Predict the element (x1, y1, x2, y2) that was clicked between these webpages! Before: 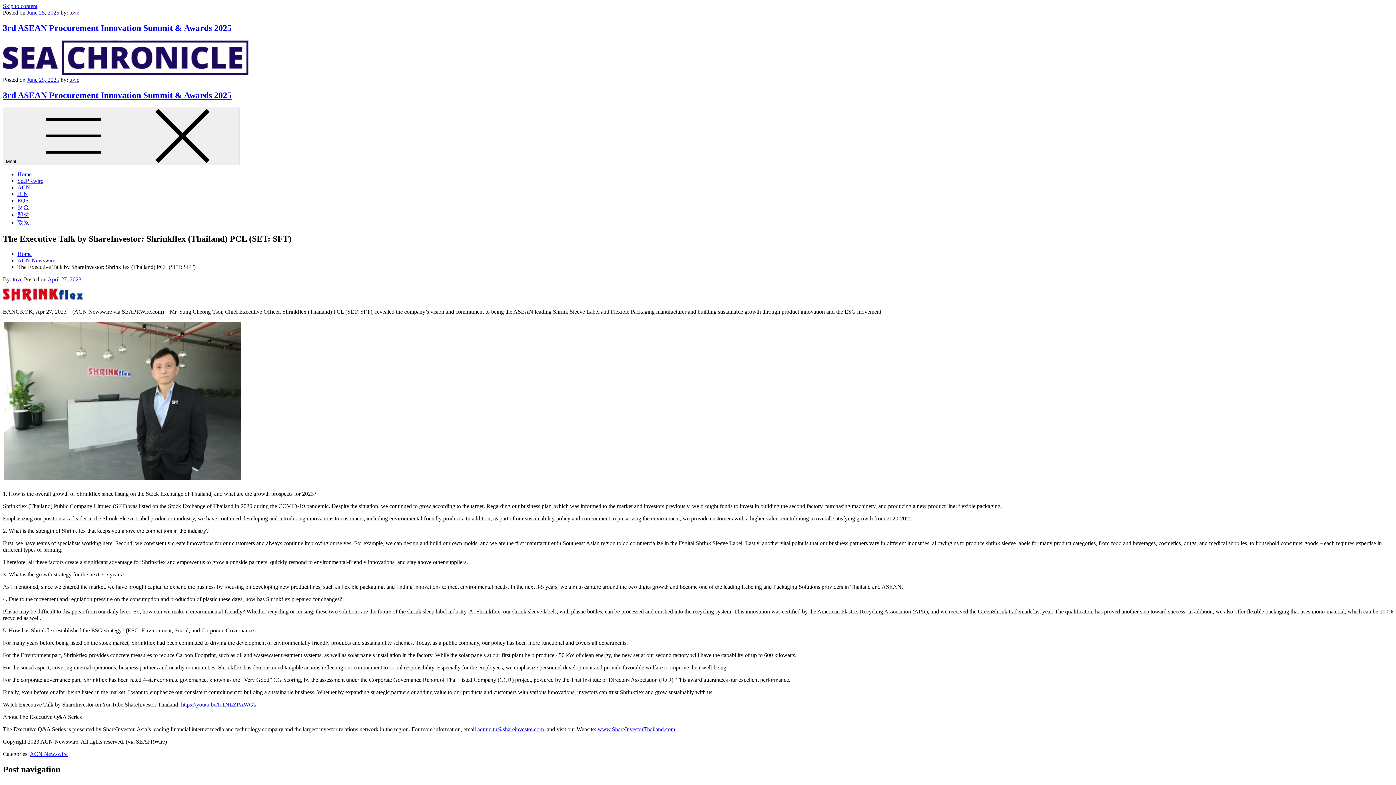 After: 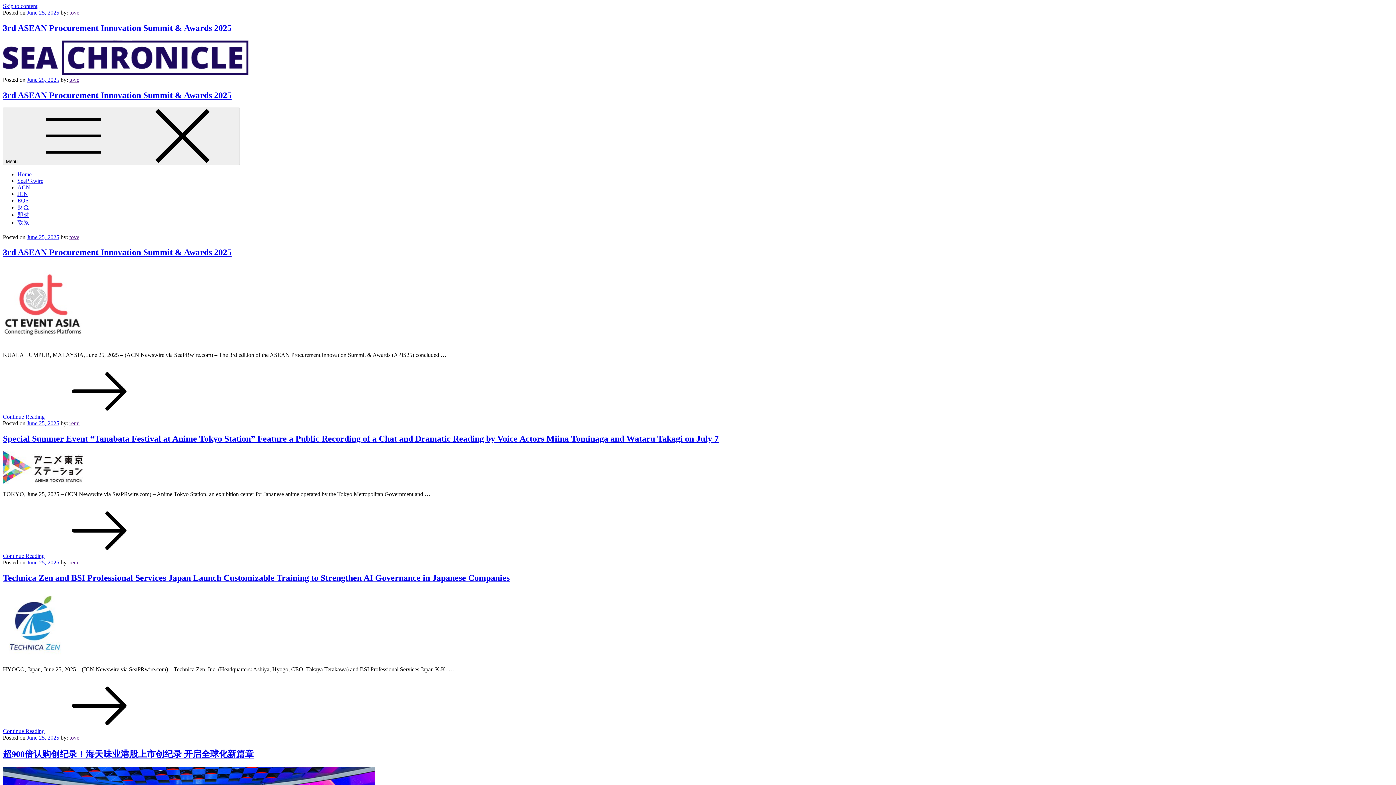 Action: label: Home bbox: (17, 171, 31, 177)